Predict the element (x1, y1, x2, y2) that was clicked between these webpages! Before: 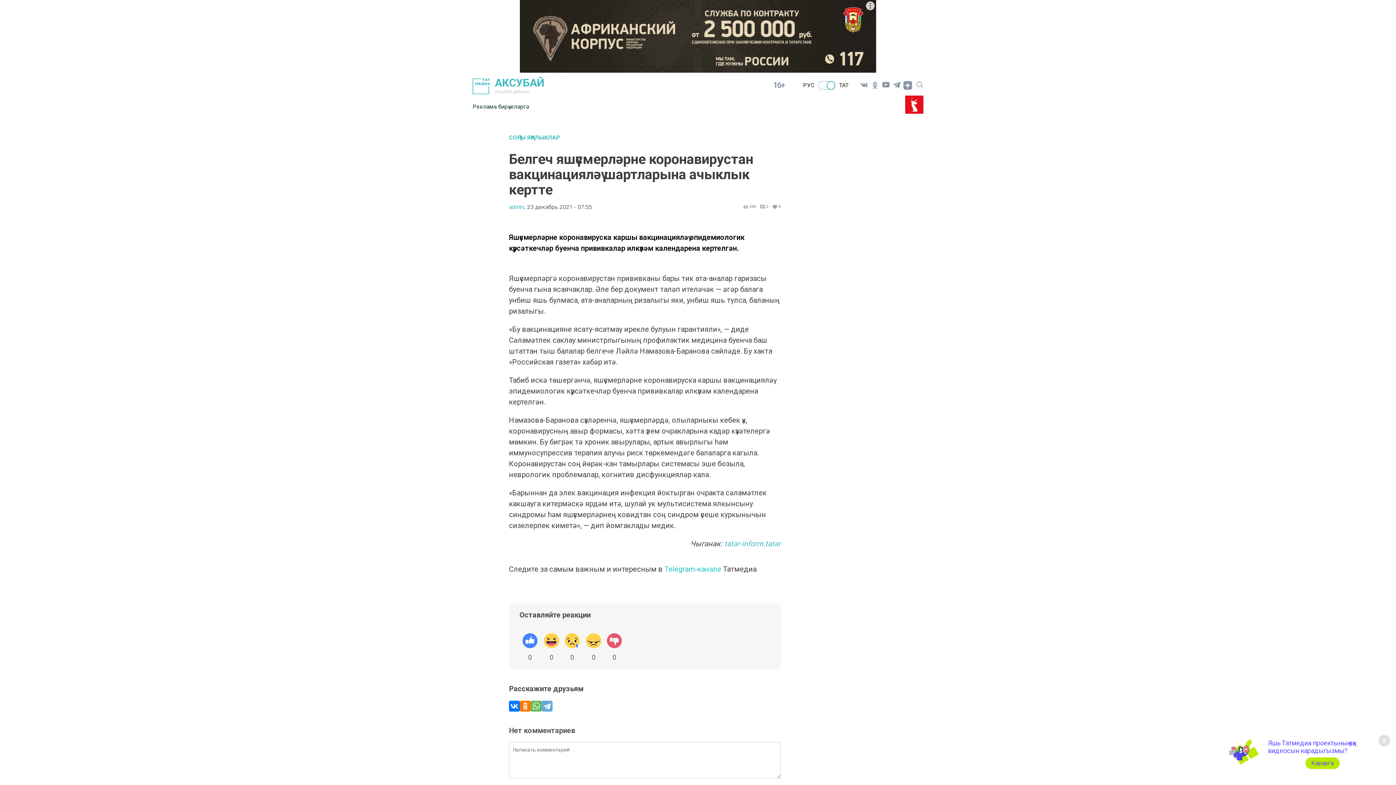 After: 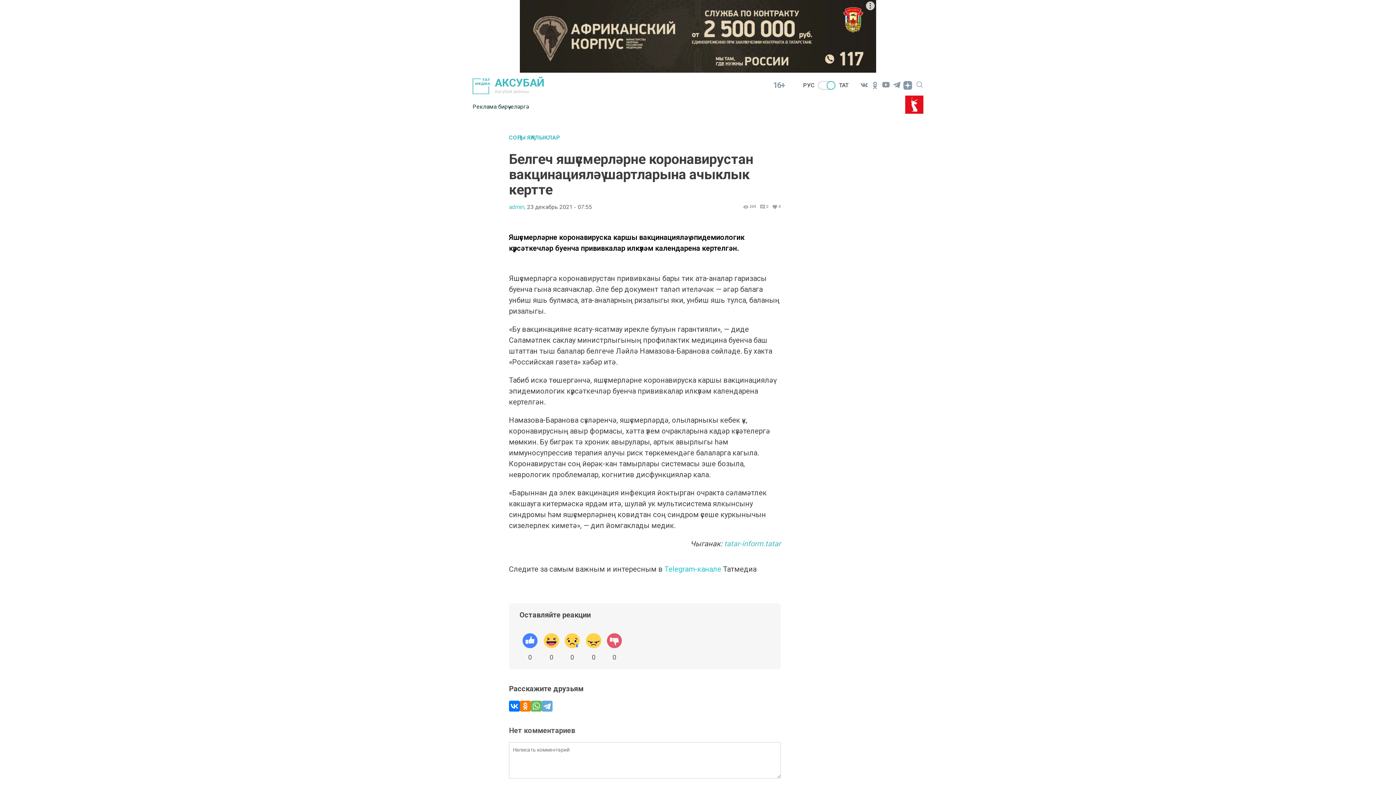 Action: label: Карарга bbox: (1305, 757, 1340, 769)